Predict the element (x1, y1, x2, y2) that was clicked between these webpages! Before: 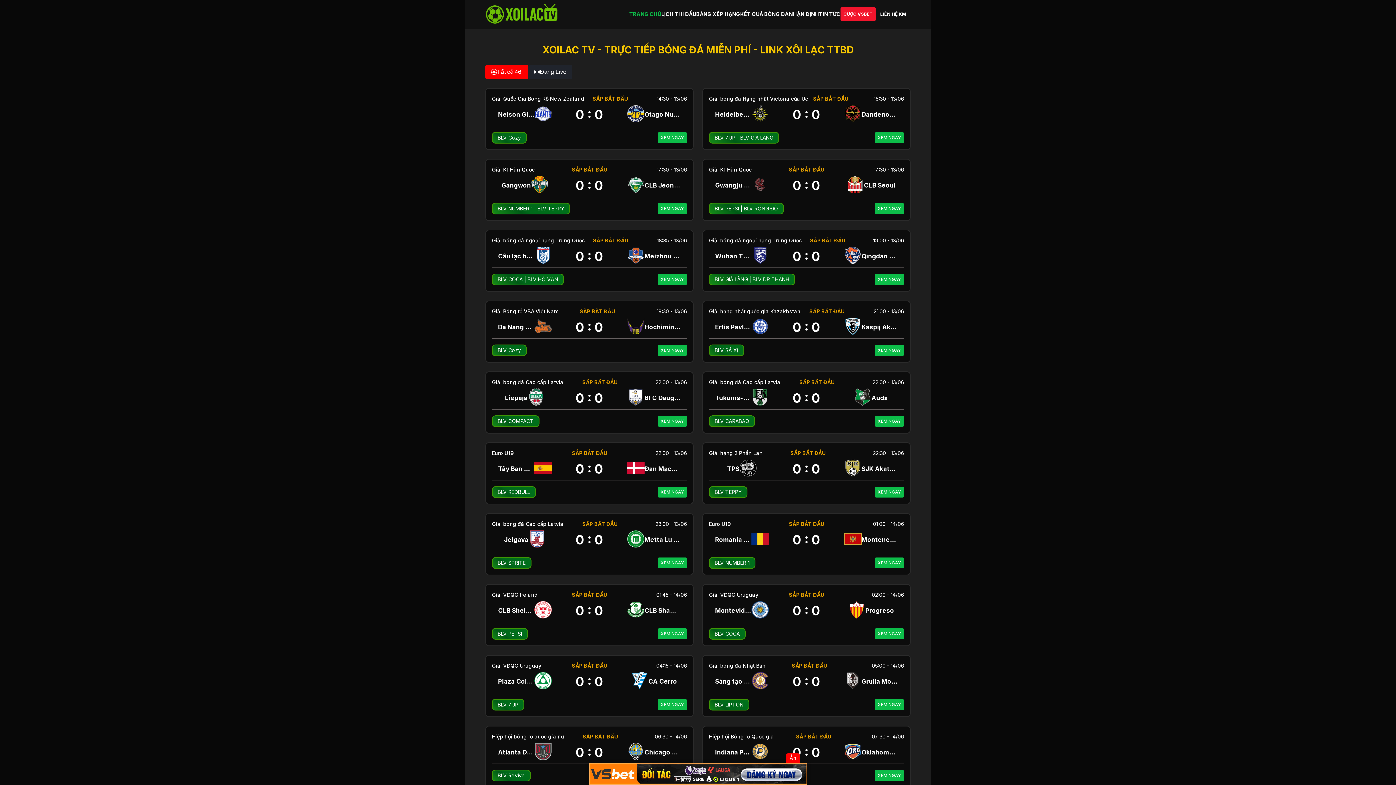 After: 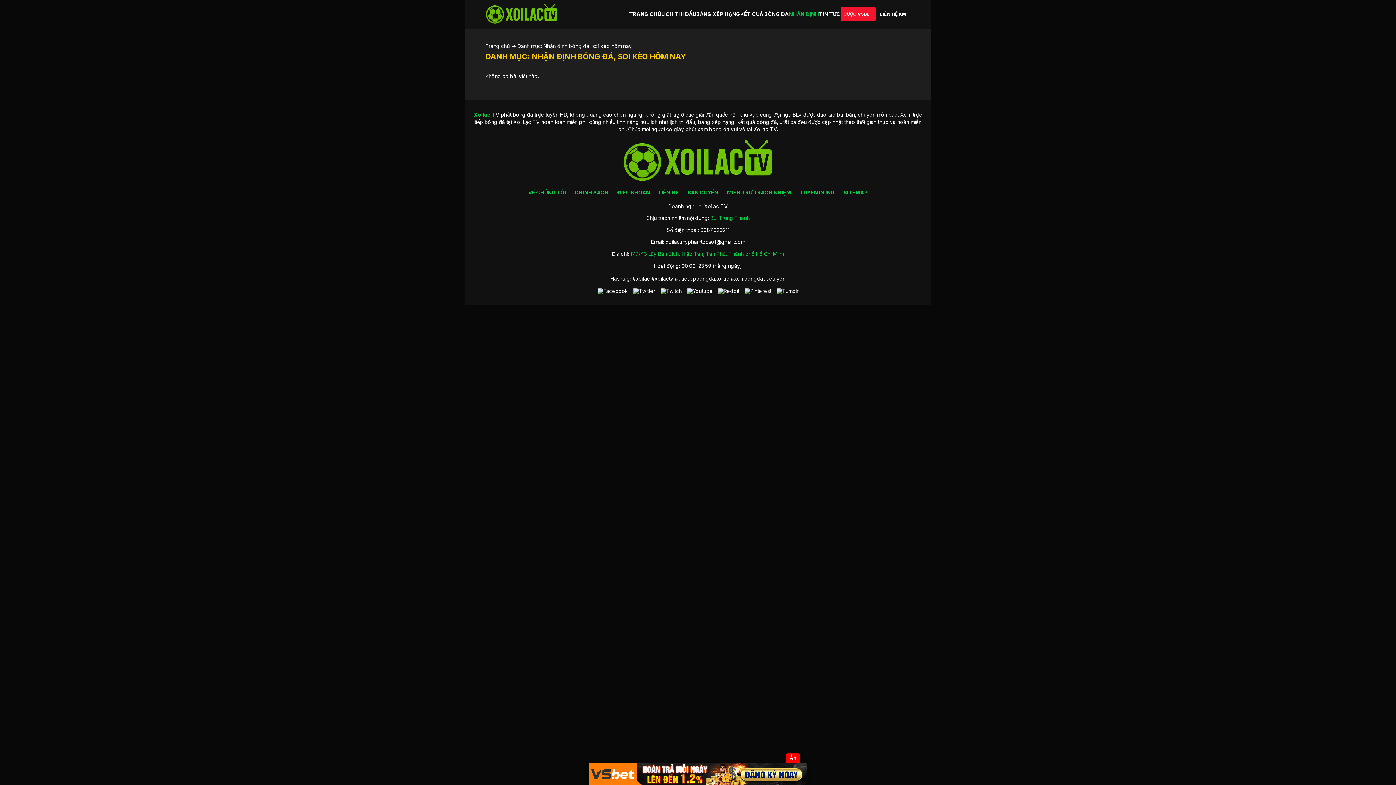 Action: label: NHẬN ĐỊNH bbox: (789, 11, 819, 17)